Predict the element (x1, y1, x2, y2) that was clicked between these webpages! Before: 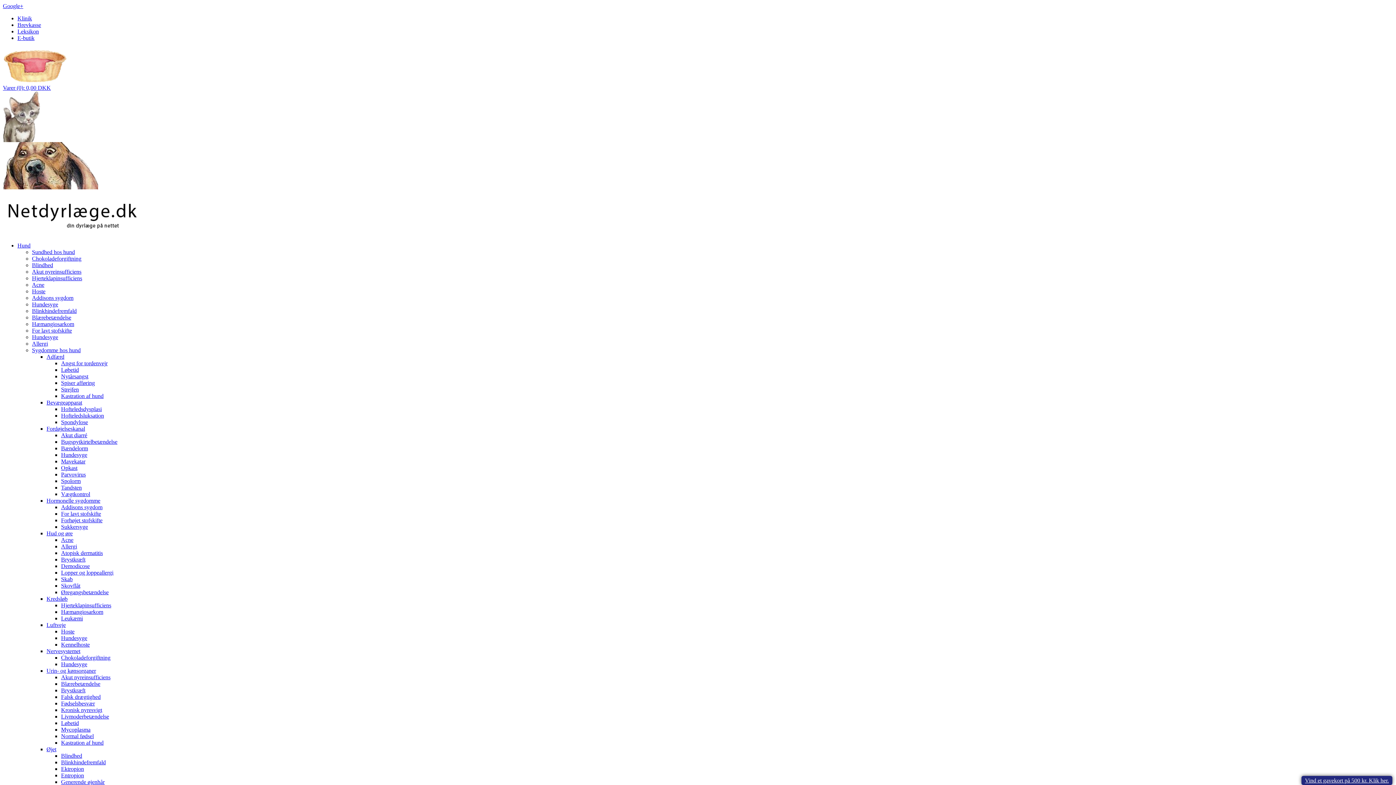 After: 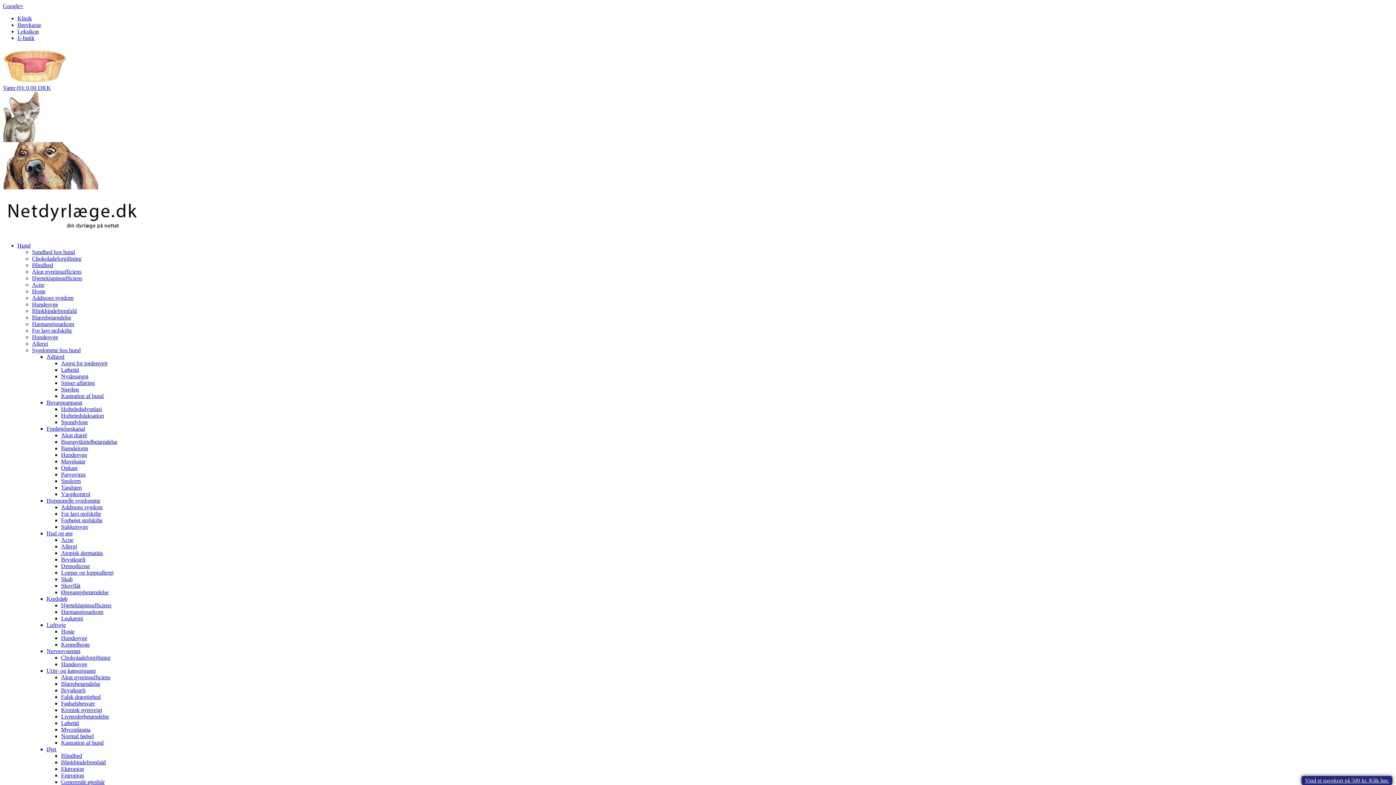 Action: bbox: (61, 452, 87, 458) label: Hundesyge